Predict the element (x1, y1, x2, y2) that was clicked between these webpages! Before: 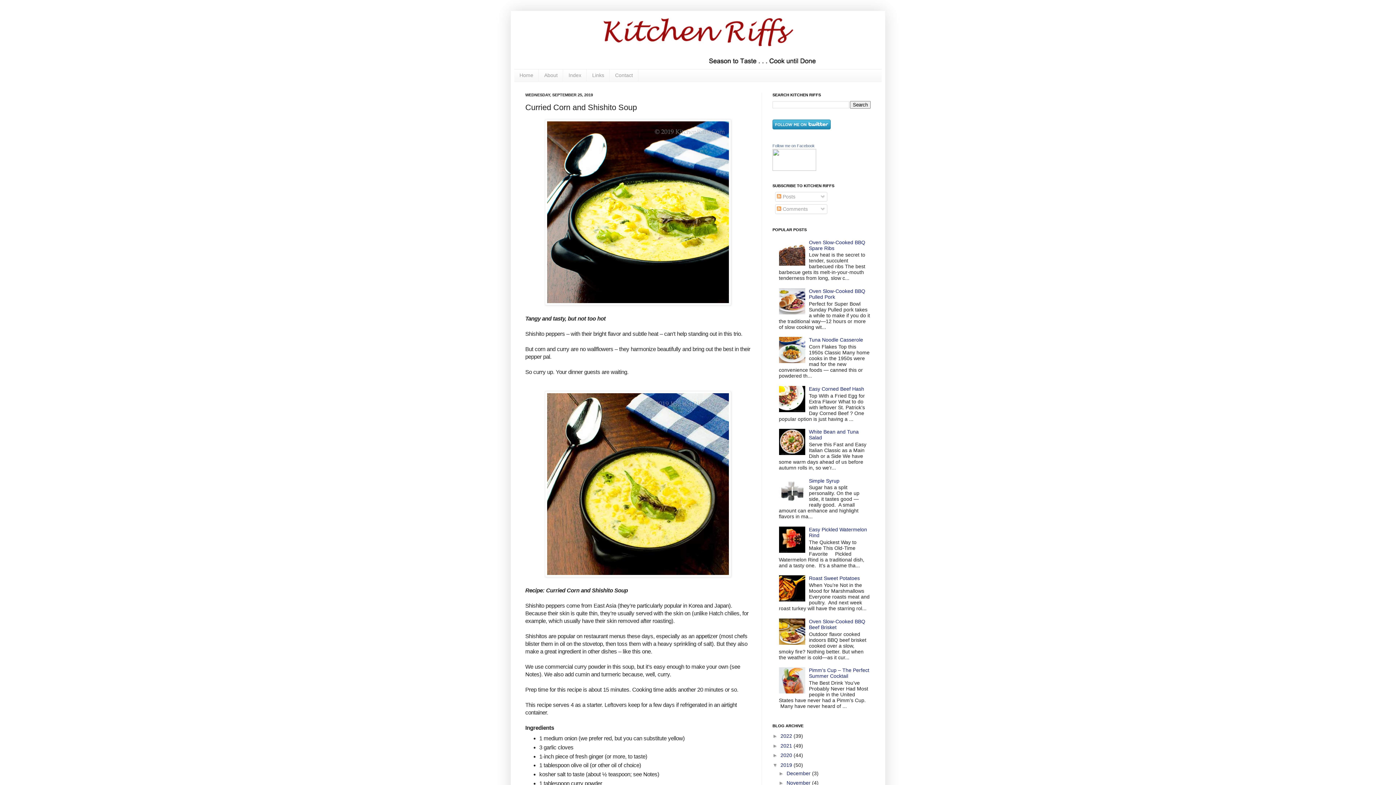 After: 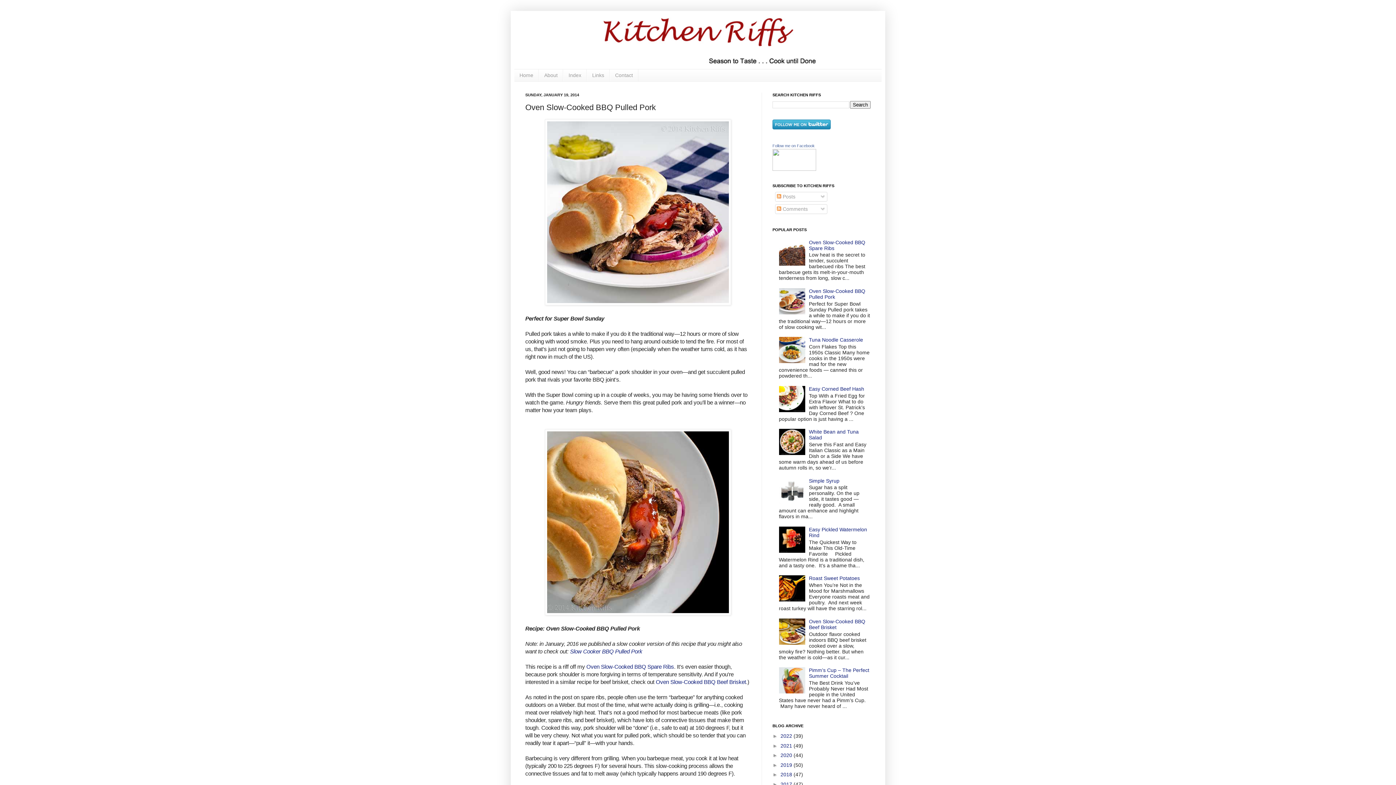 Action: bbox: (809, 288, 865, 299) label: Oven Slow-Cooked BBQ Pulled Pork